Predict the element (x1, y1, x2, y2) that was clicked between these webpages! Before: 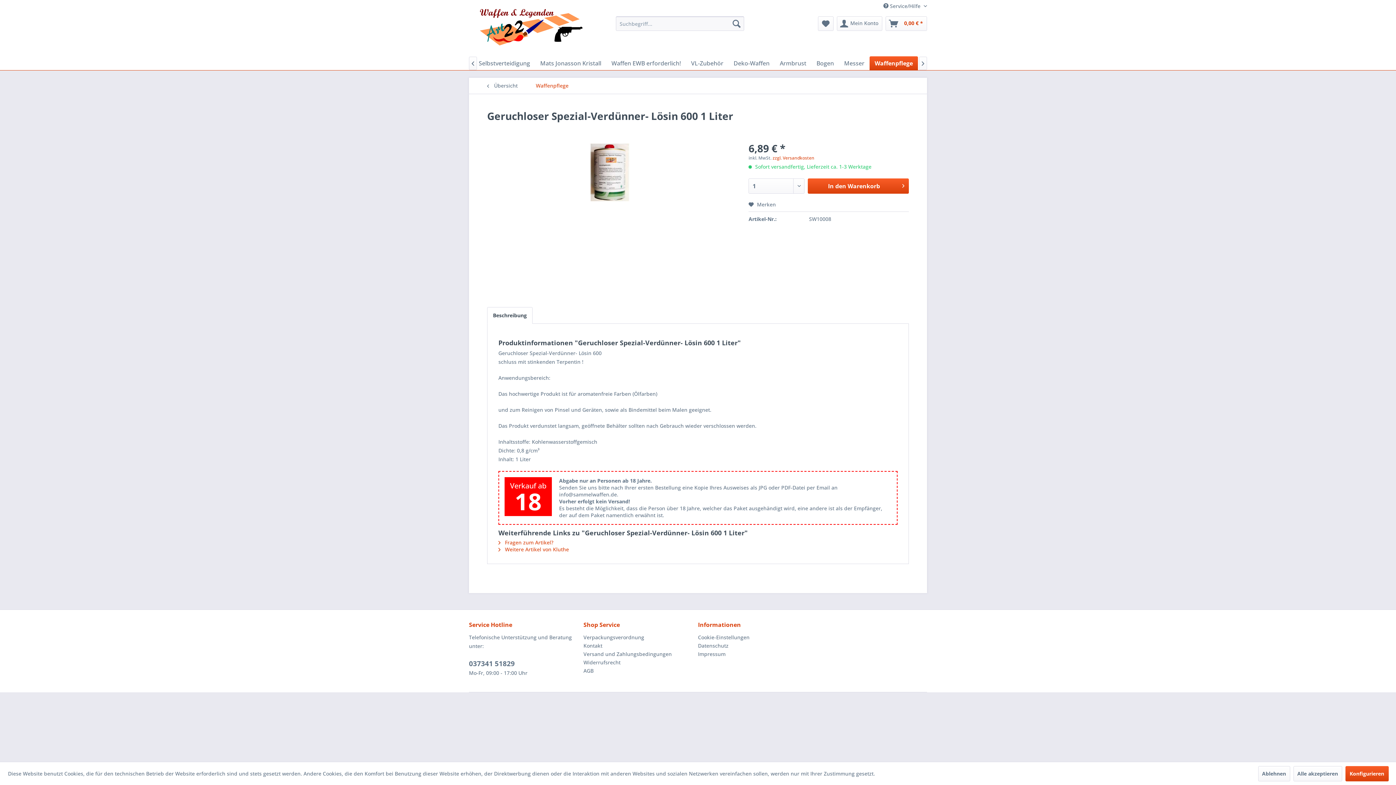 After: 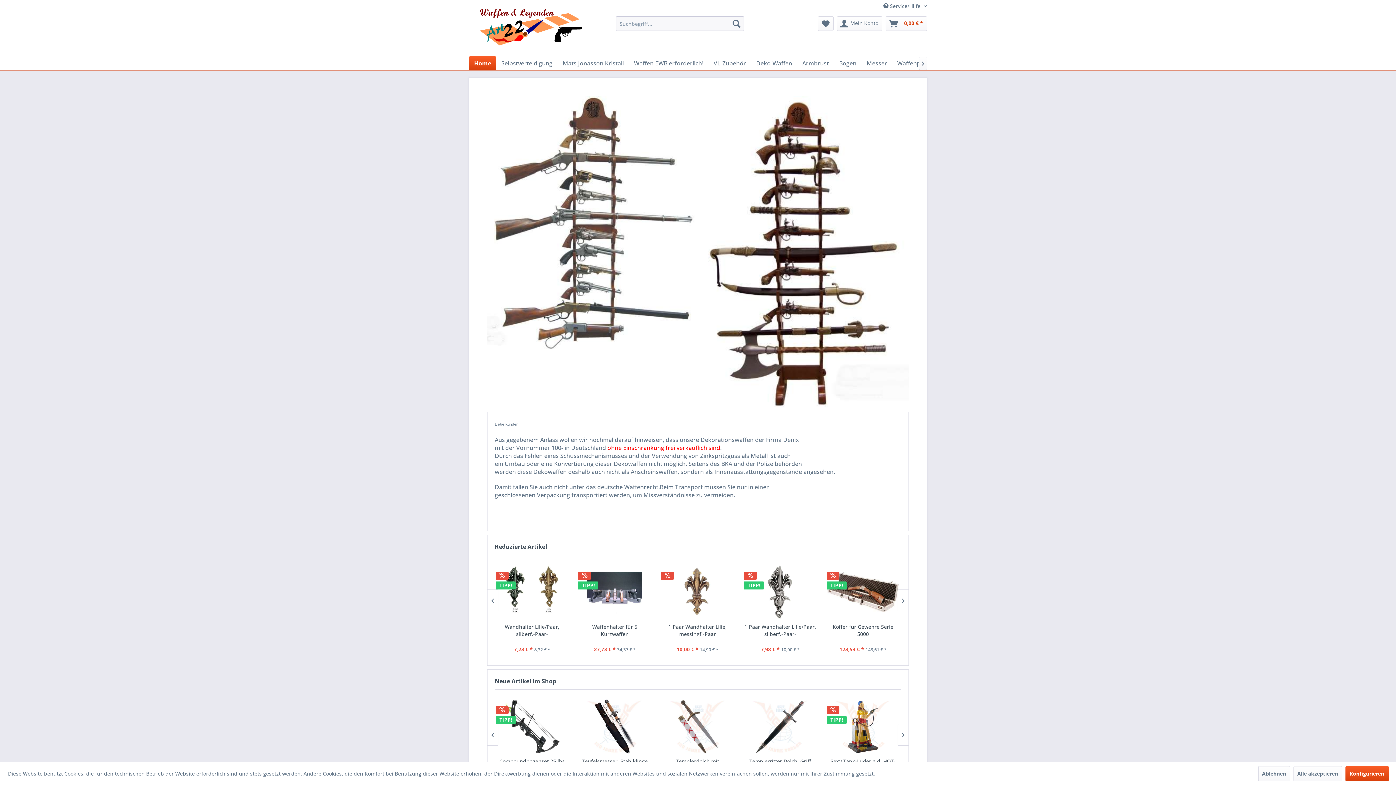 Action: bbox: (480, 9, 606, 45)